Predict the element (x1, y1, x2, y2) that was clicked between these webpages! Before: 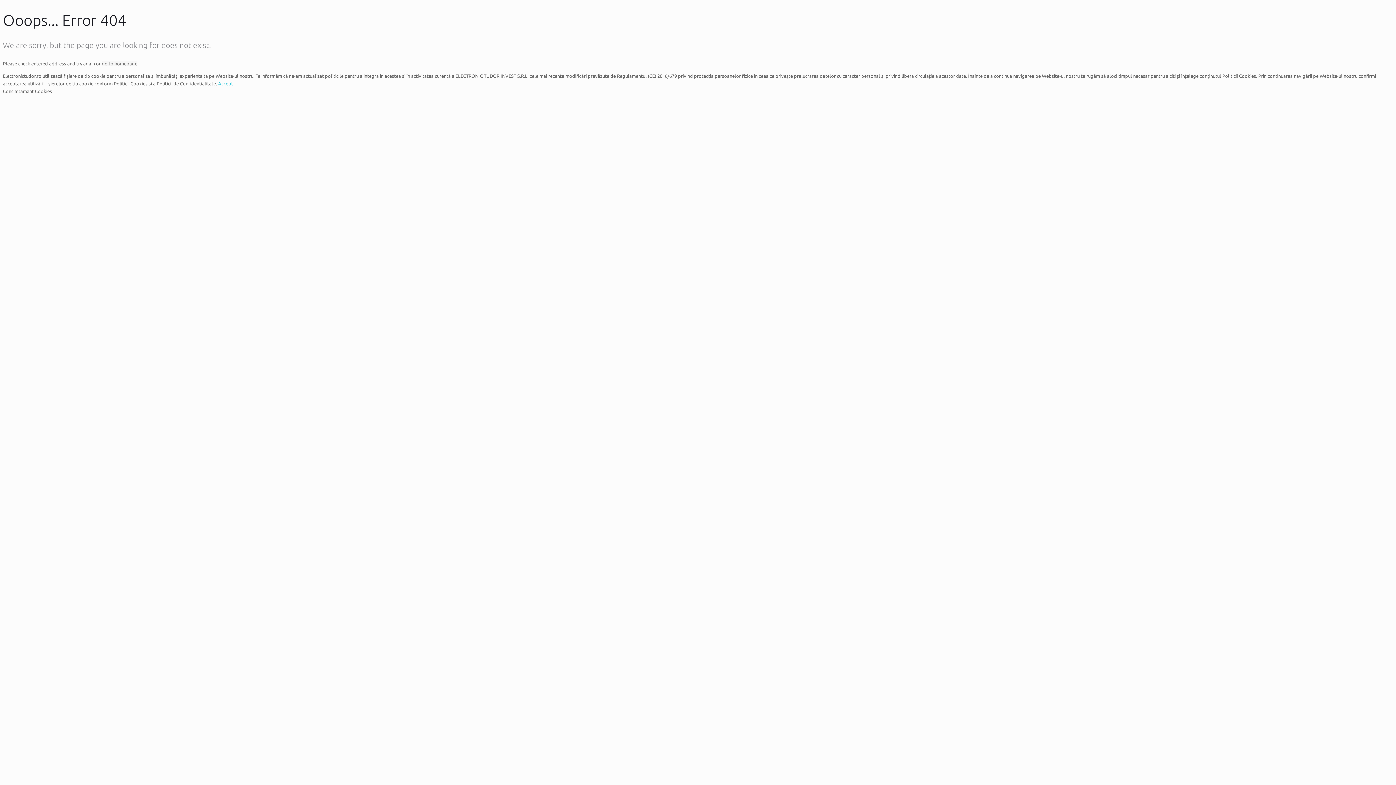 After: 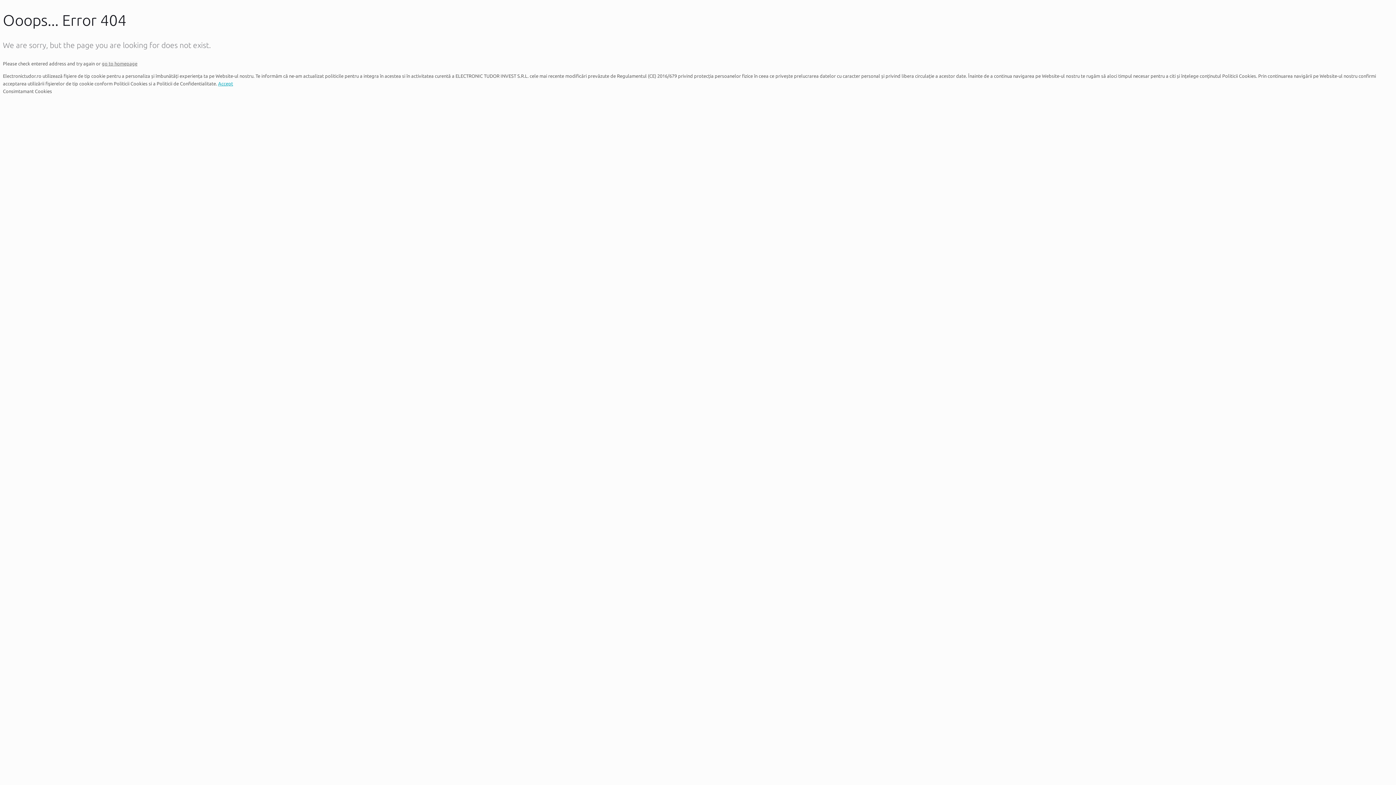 Action: label: Accept bbox: (218, 80, 233, 86)